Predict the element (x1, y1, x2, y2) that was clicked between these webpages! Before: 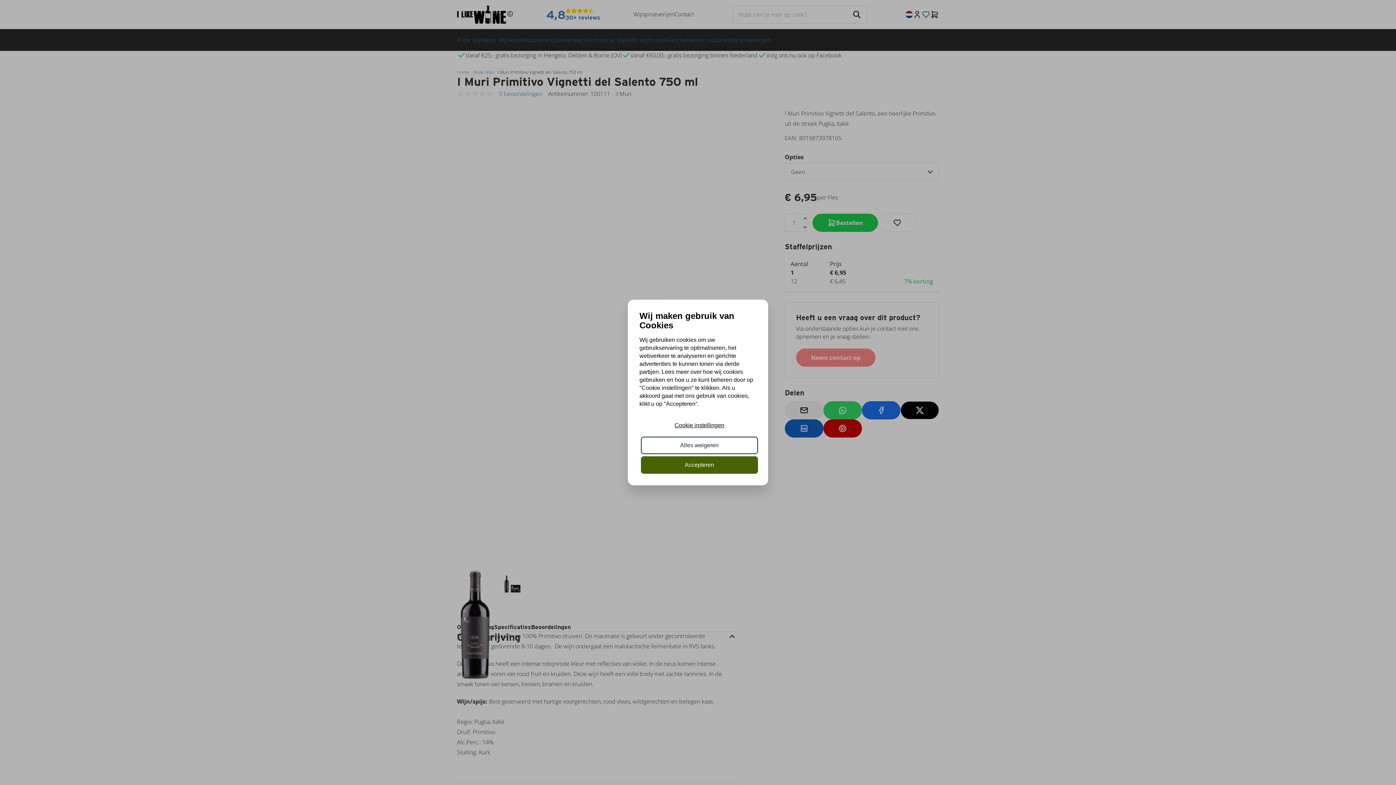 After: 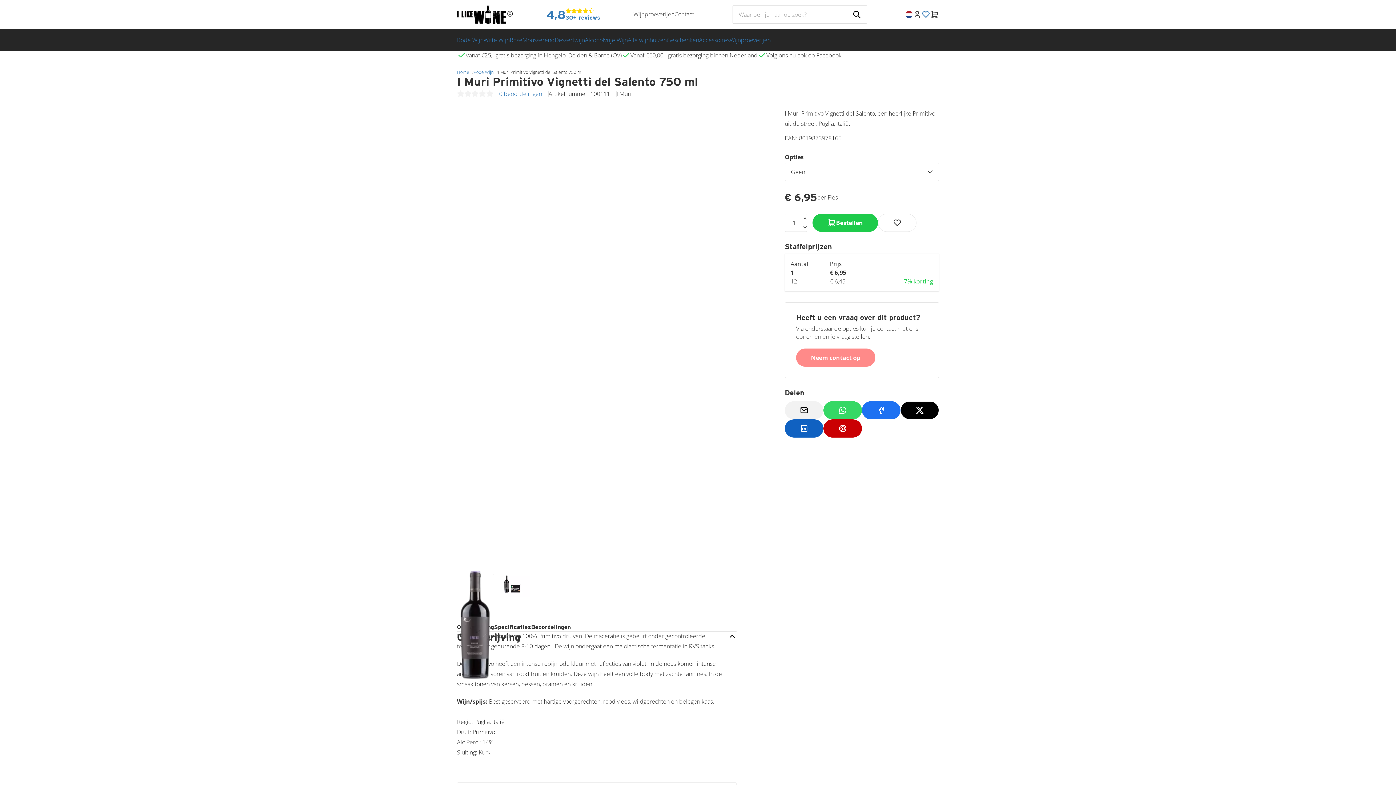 Action: bbox: (641, 456, 758, 473) label: Accepteren